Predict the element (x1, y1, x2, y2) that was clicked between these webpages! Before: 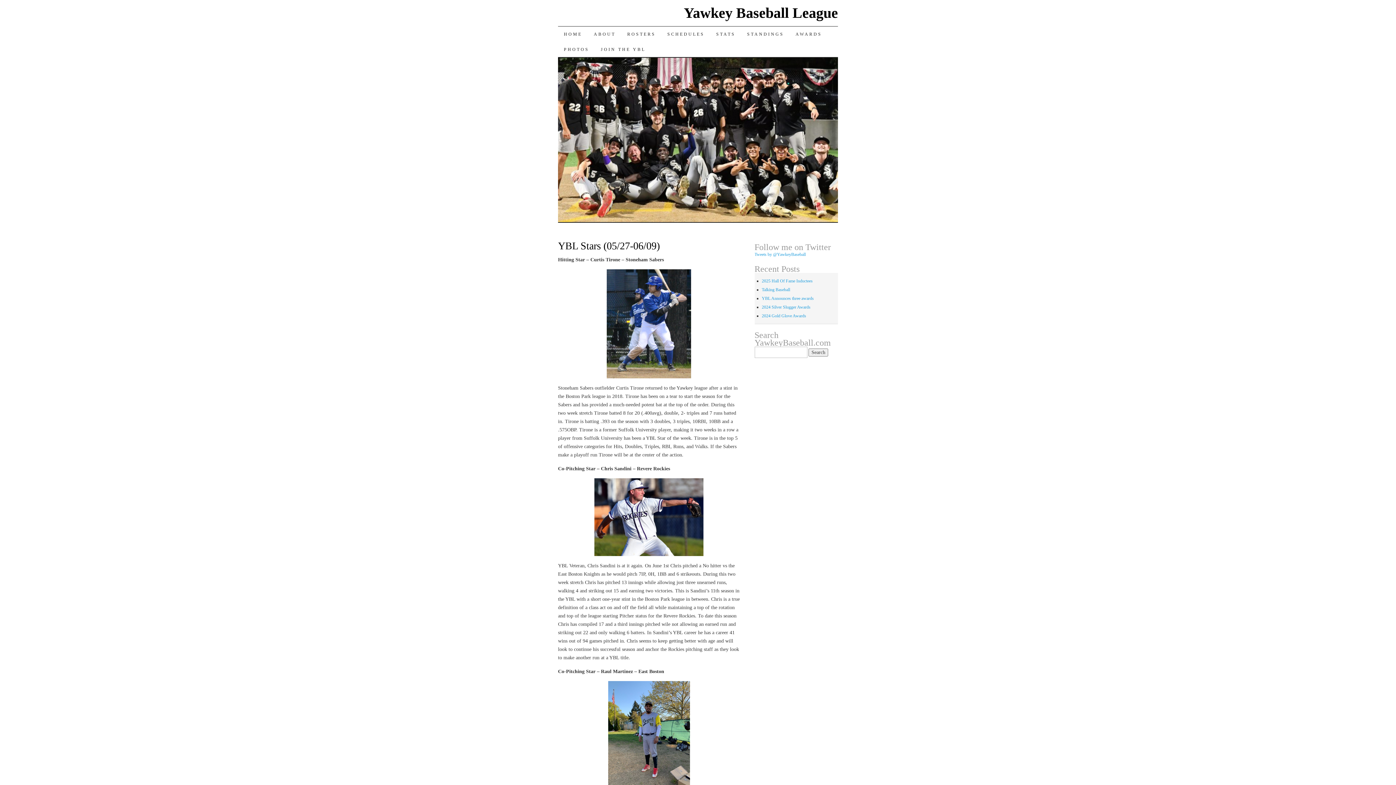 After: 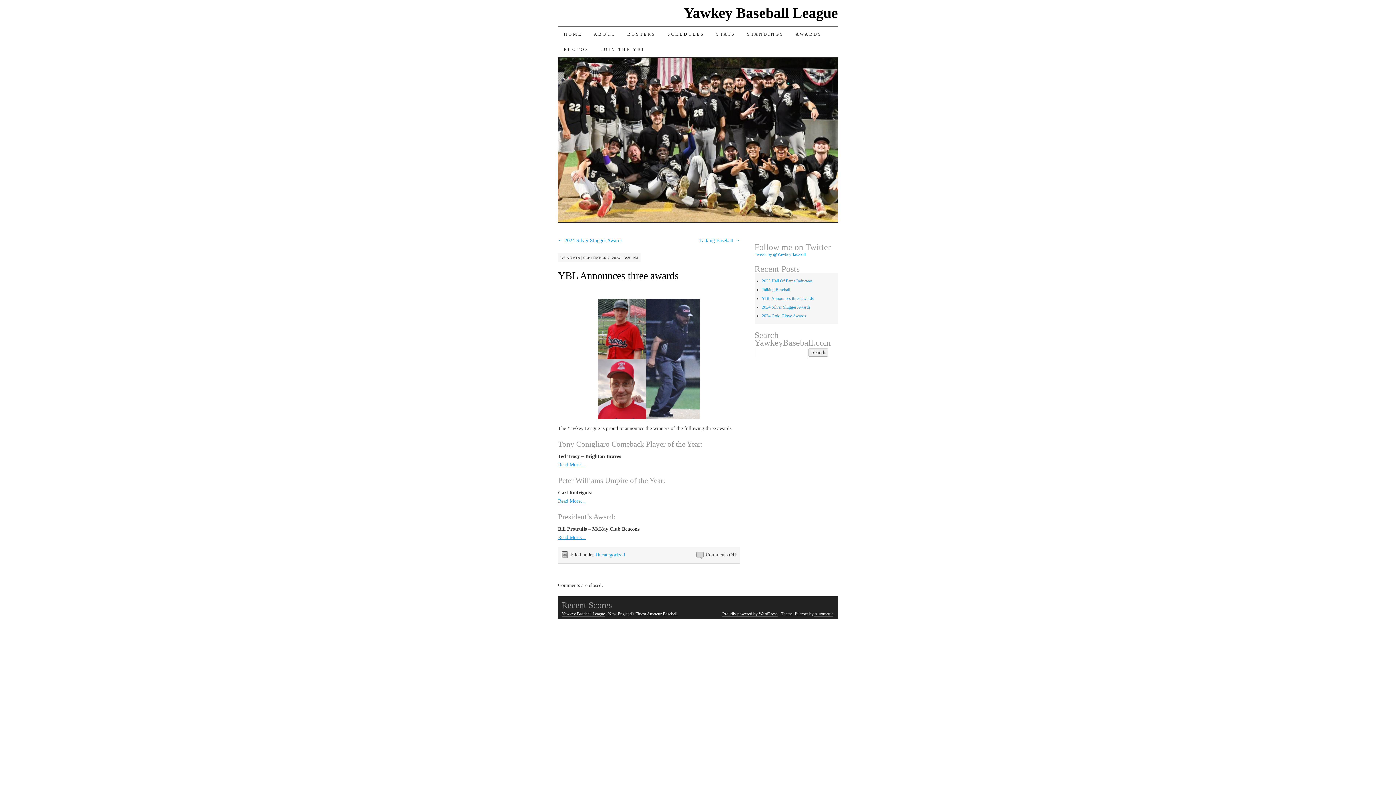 Action: label: YBL Announces three awards bbox: (762, 295, 814, 301)